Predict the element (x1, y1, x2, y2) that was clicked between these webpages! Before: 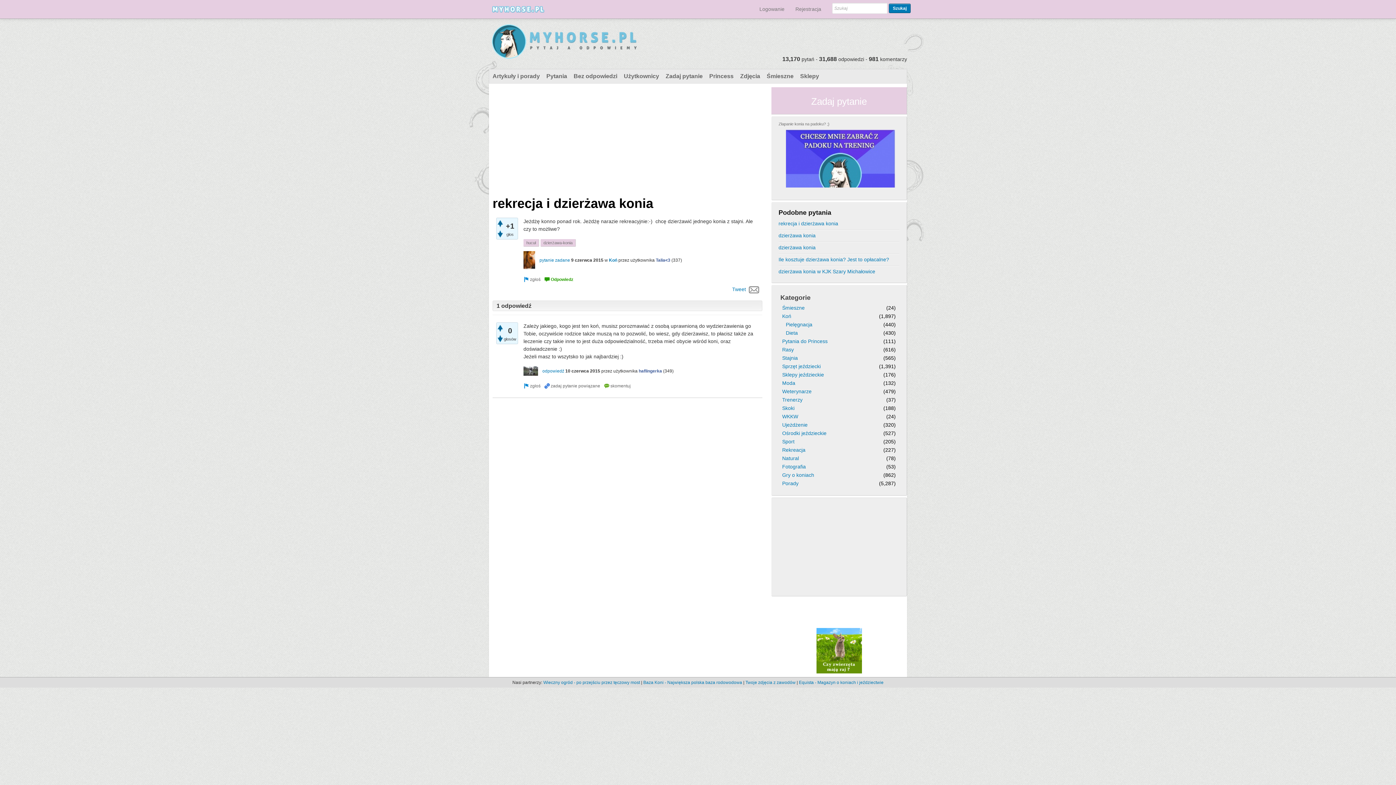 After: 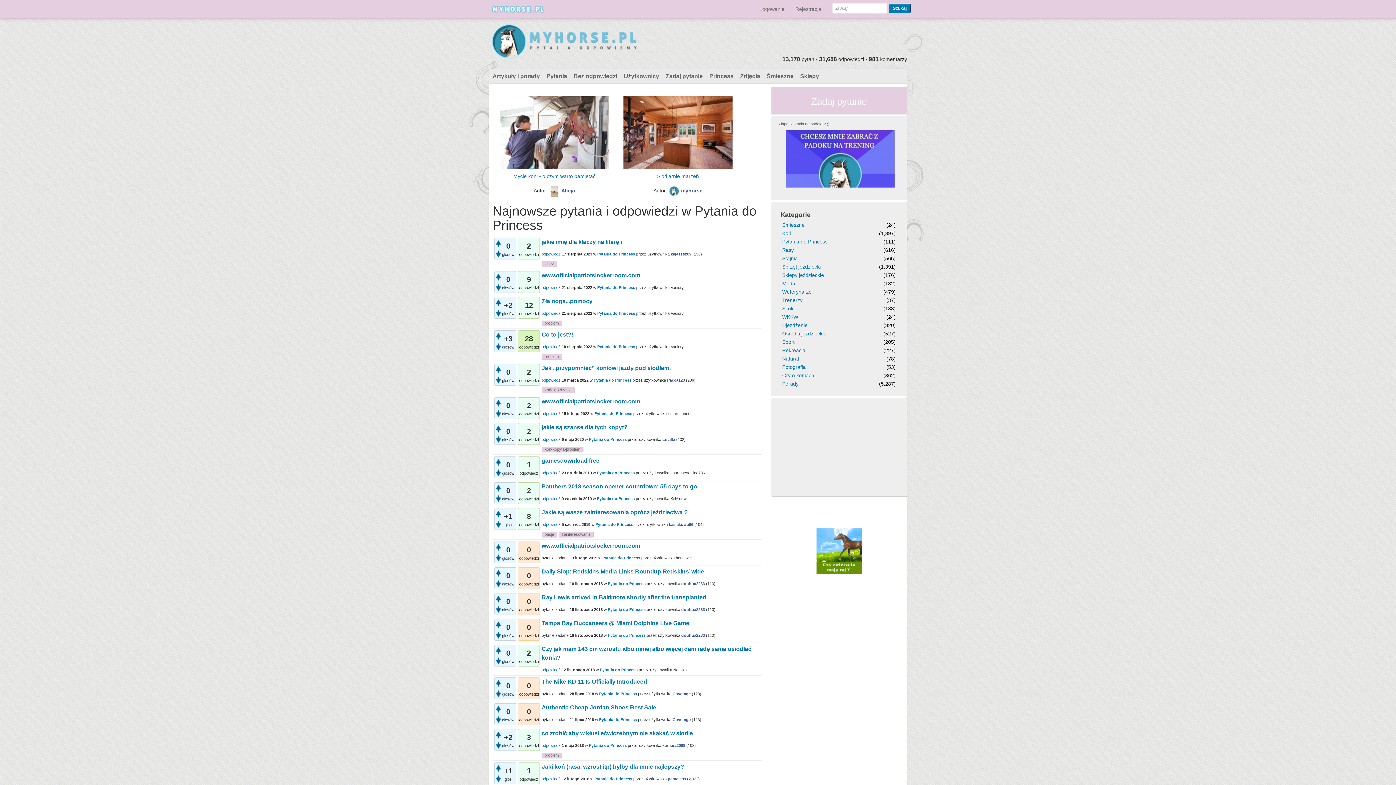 Action: bbox: (782, 338, 827, 344) label: Pytania do Princess